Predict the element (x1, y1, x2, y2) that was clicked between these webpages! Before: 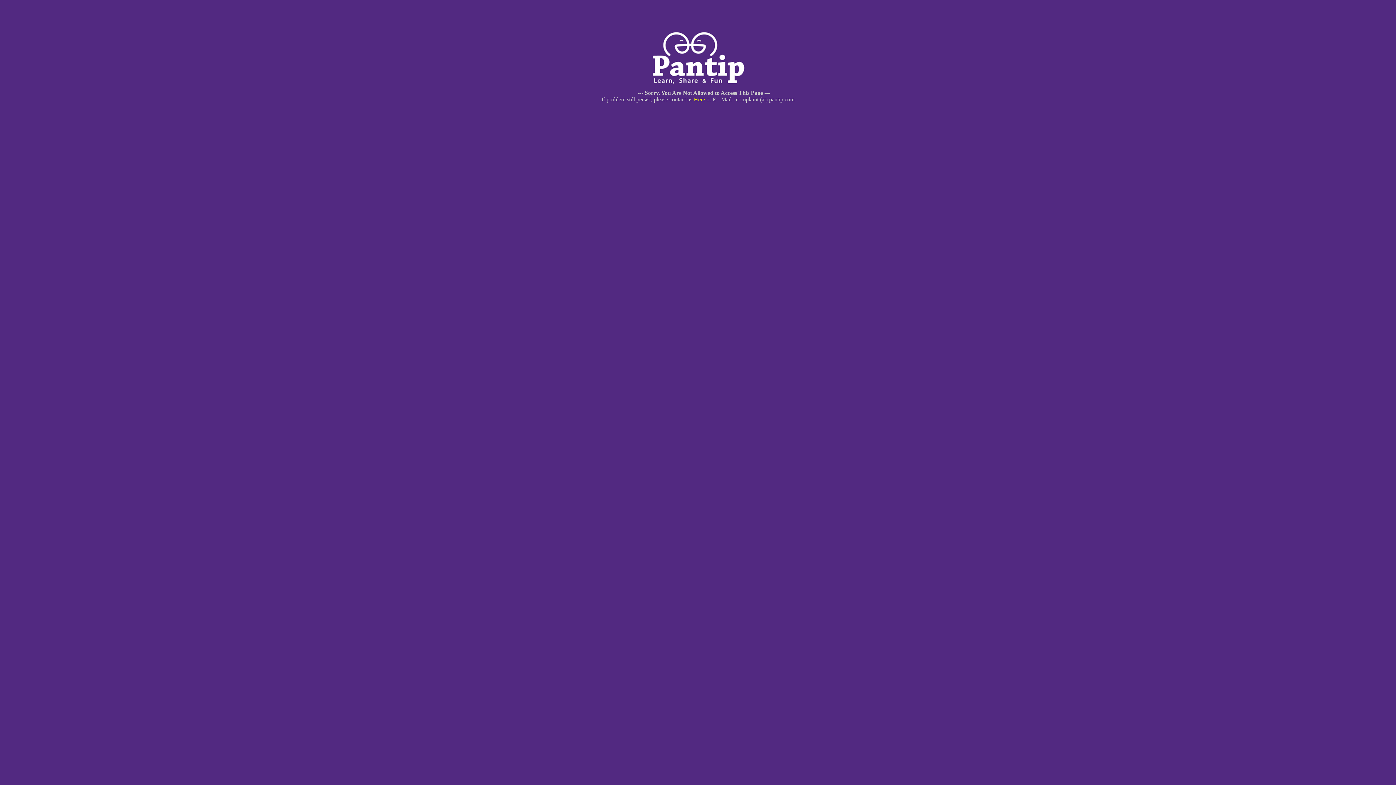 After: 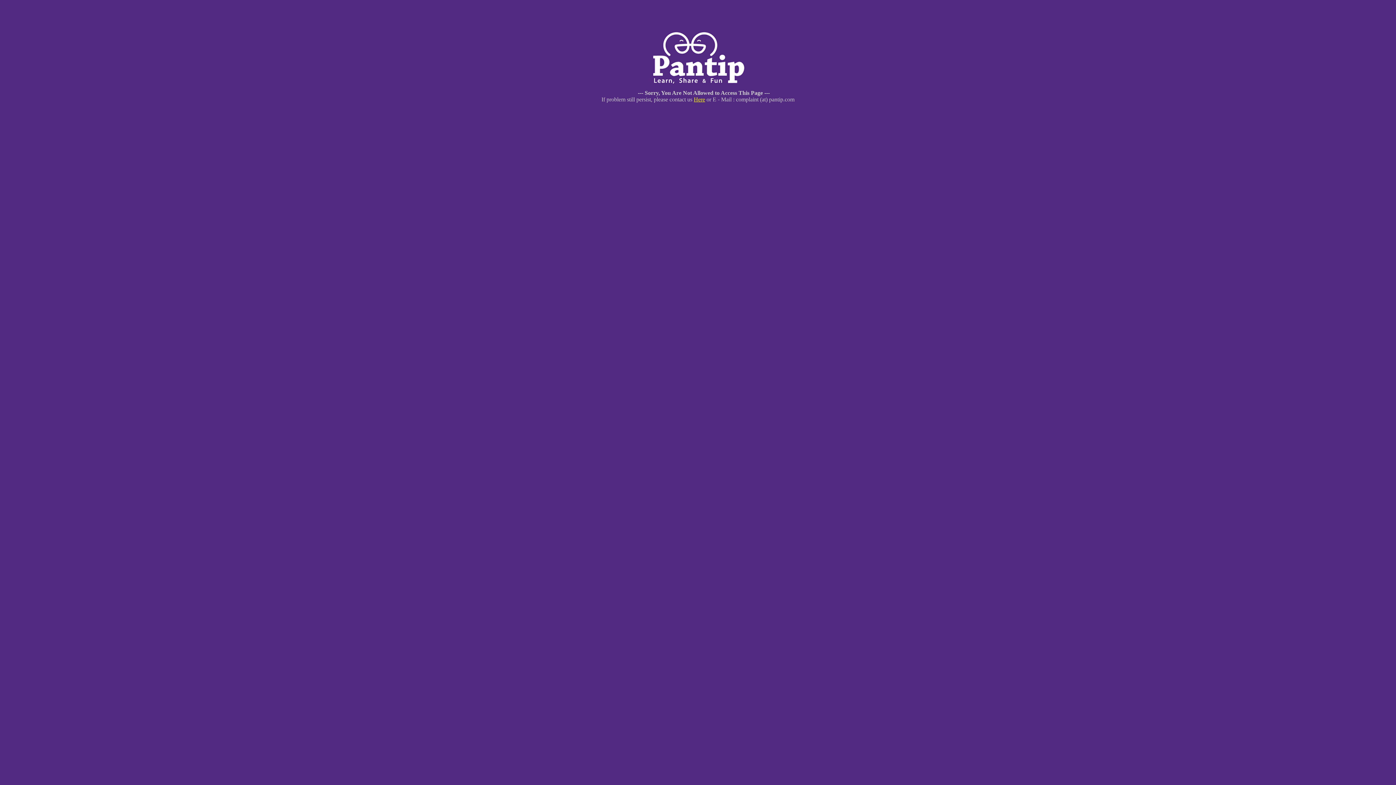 Action: bbox: (694, 96, 705, 102) label: Here